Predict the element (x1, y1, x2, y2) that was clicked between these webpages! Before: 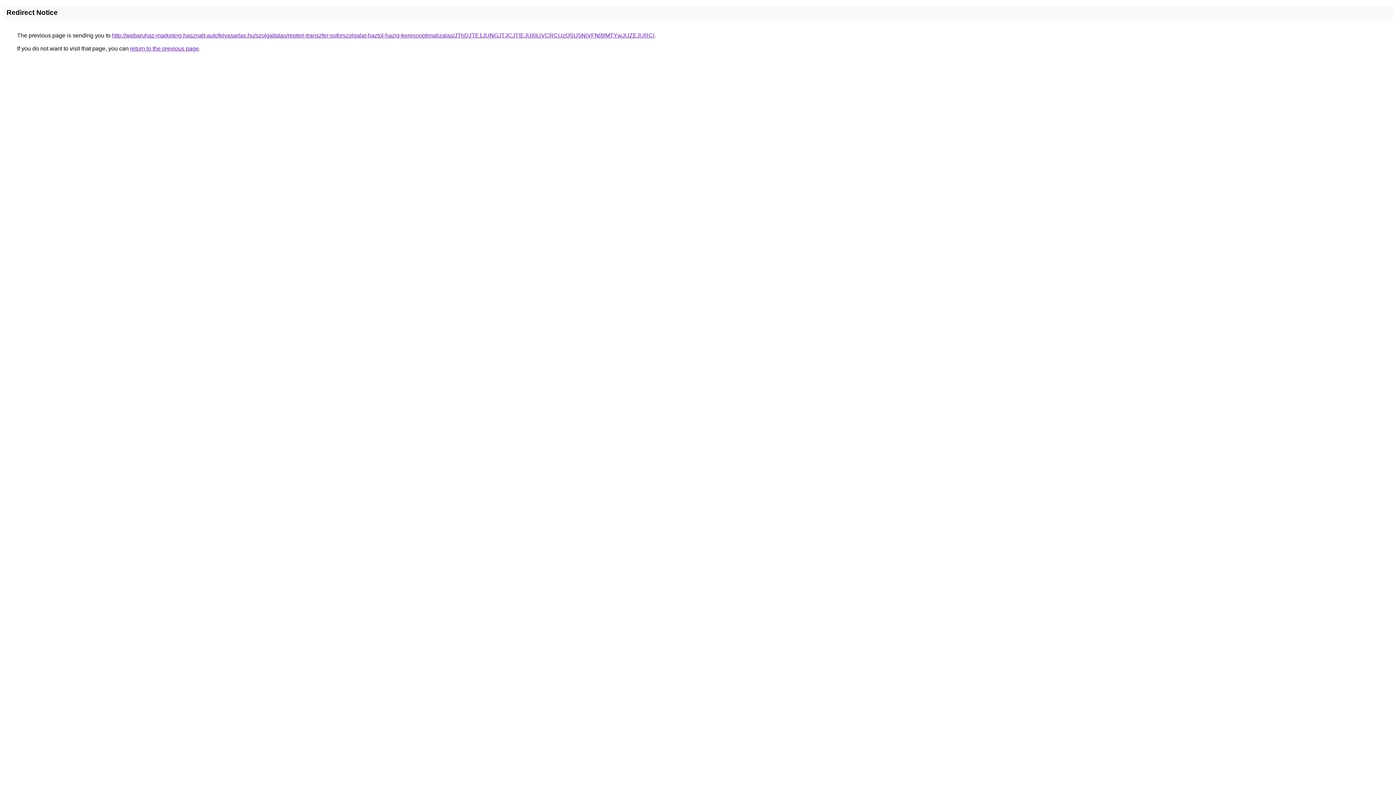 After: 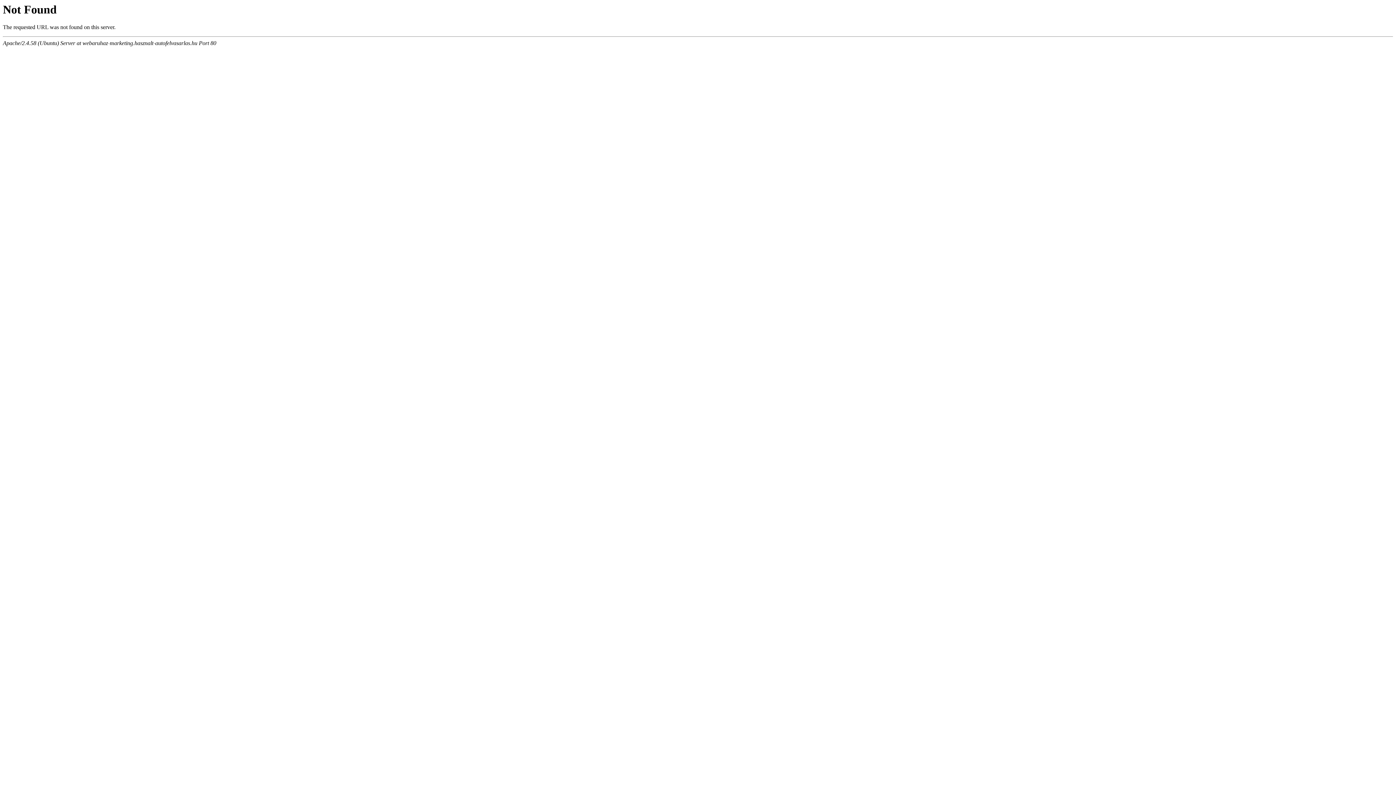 Action: label: http://webaruhaz-marketing.hasznalt-autofelvasarlas.hu/szolgaltatas/repteri-transzfer-soforszolgalat-haztol-hazig-keresooptimalizalas/JThDJTE1JUNGJTJCJTlEJUI0LiVCRCUzQSU5NiVFNl8lMTYwJUZEJURC/ bbox: (112, 32, 654, 38)